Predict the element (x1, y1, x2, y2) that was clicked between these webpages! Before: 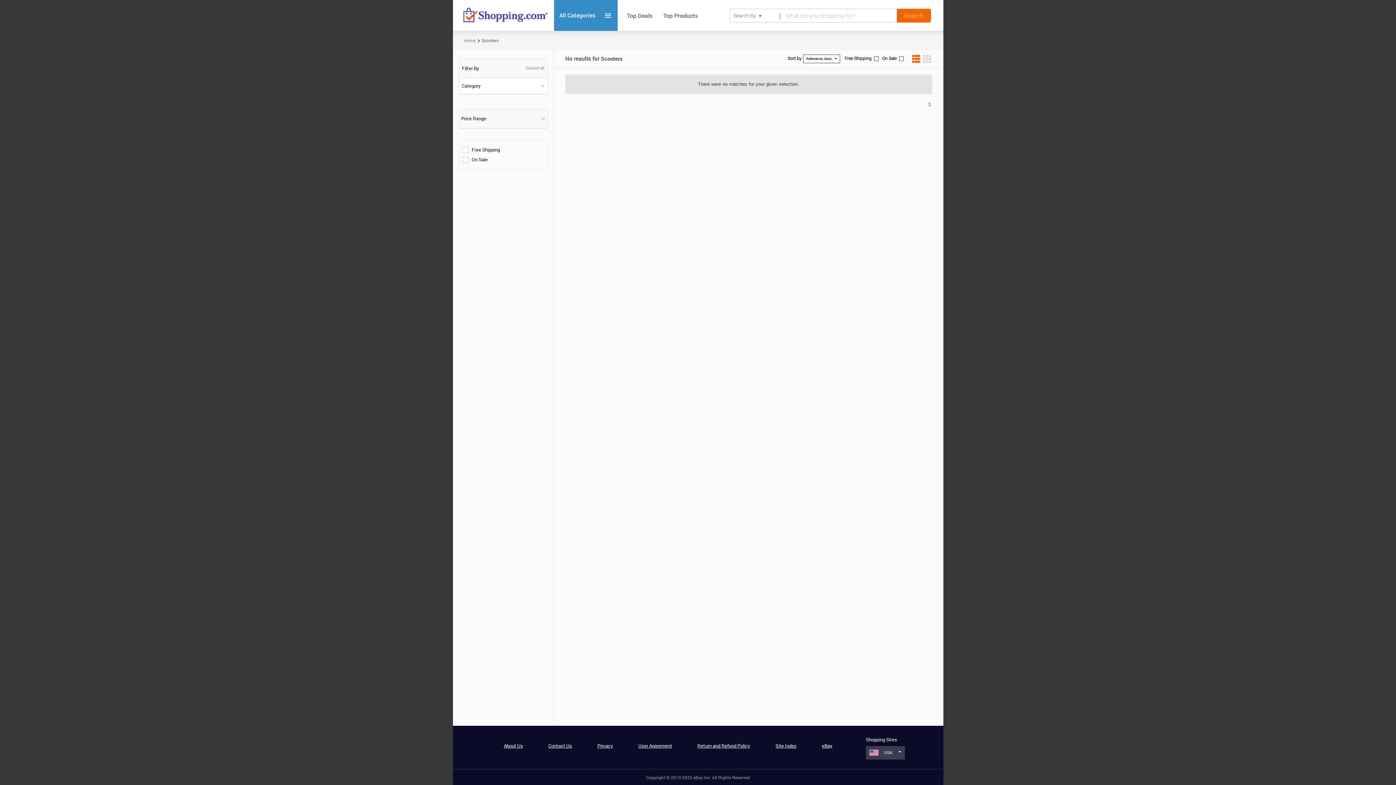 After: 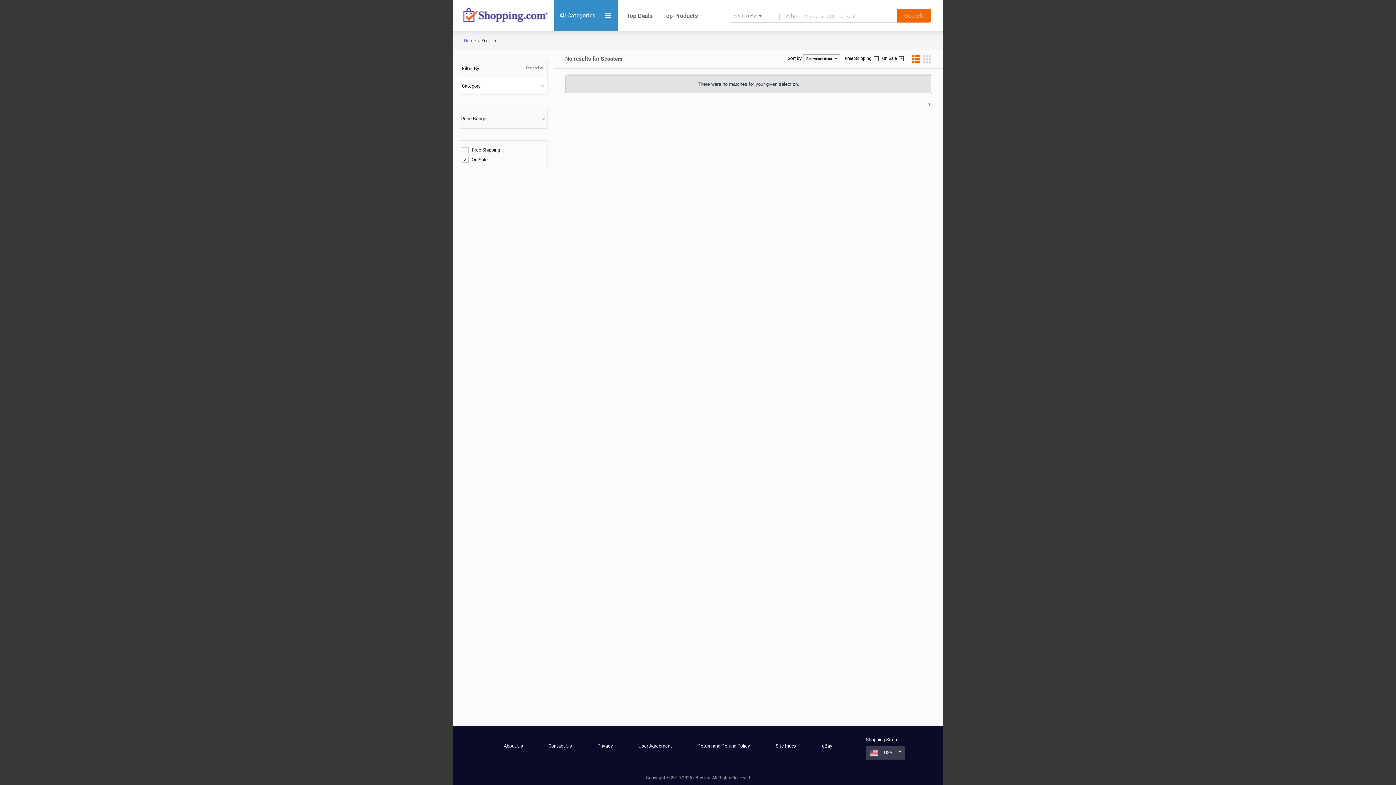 Action: label: On Sale    bbox: (880, 53, 905, 63)